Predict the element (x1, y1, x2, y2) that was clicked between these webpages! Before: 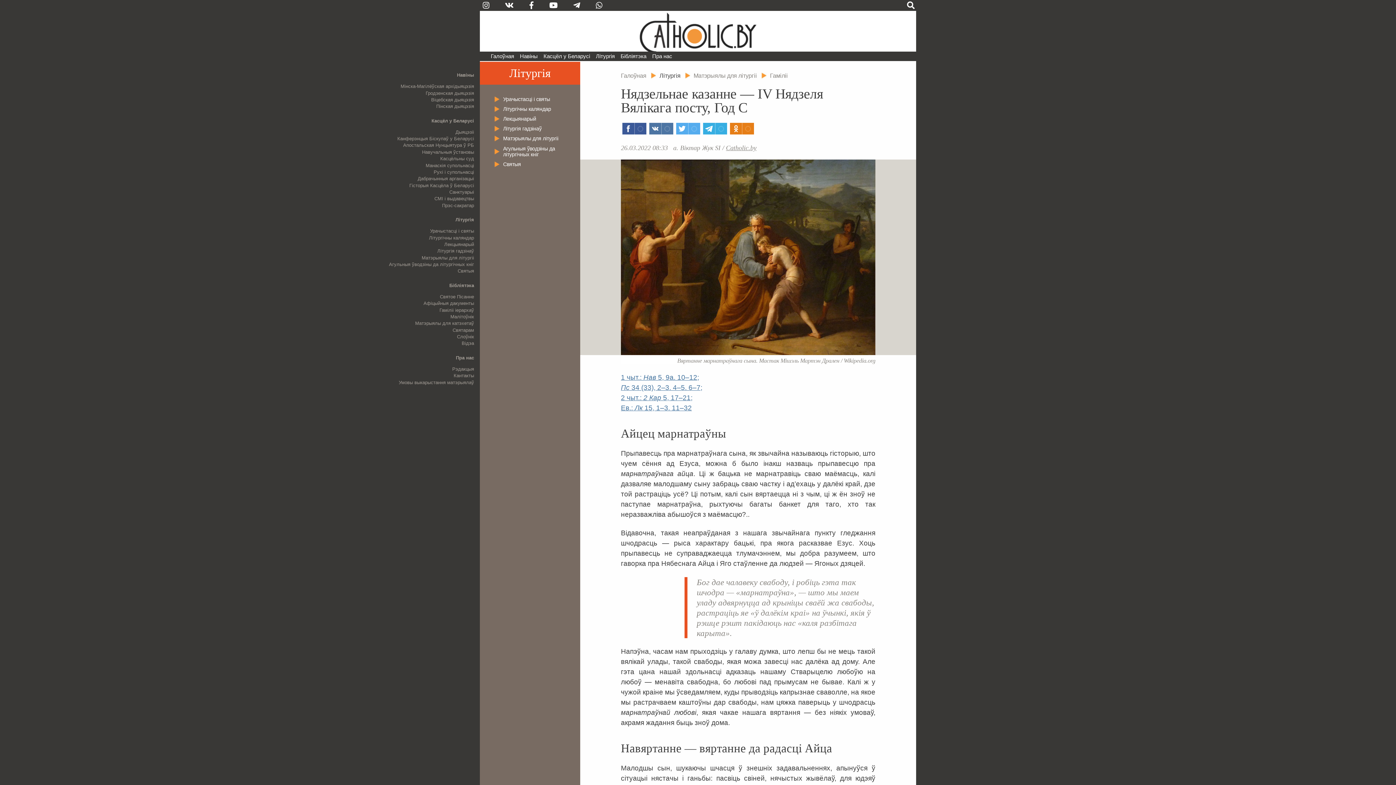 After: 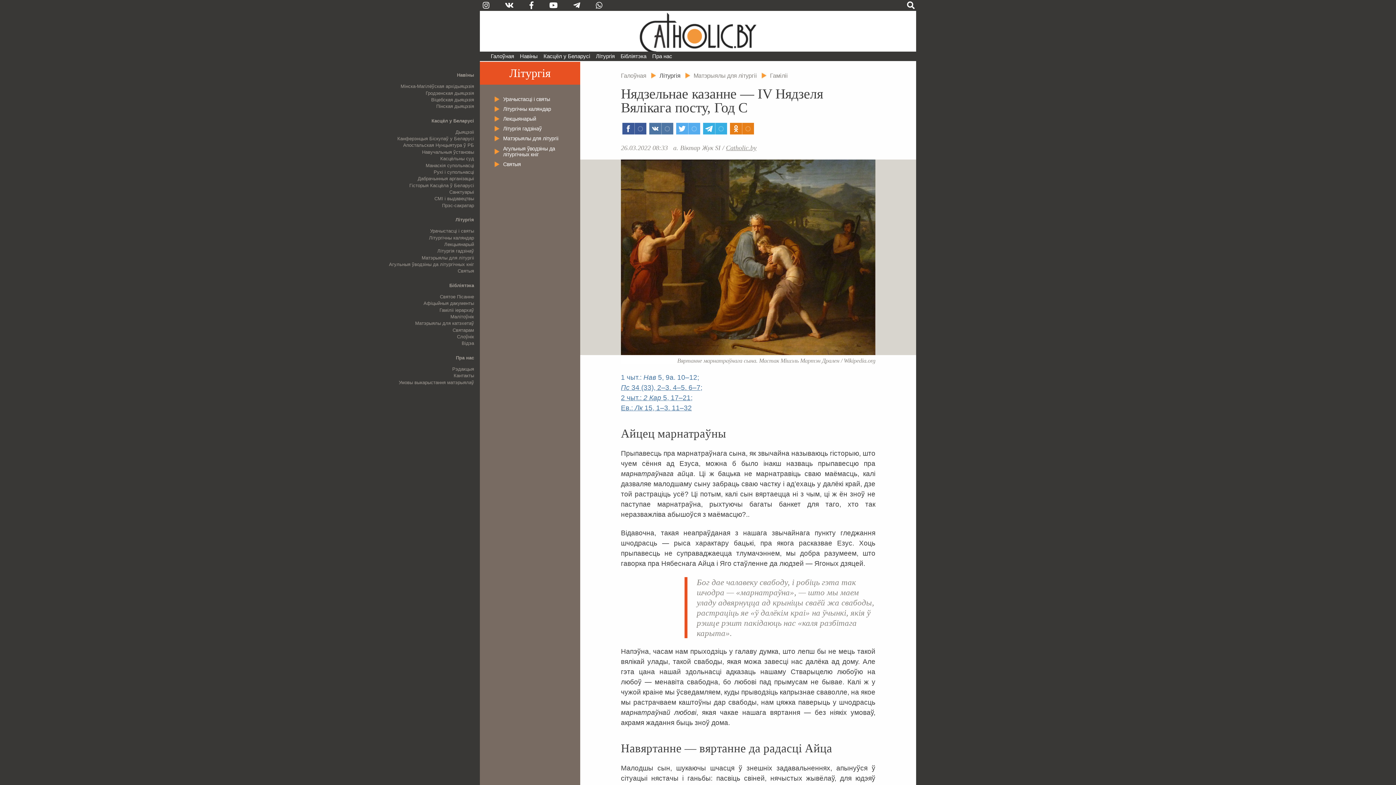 Action: bbox: (621, 373, 699, 381) label: 1 чыт.: Нав 5, 9a. 10–12;